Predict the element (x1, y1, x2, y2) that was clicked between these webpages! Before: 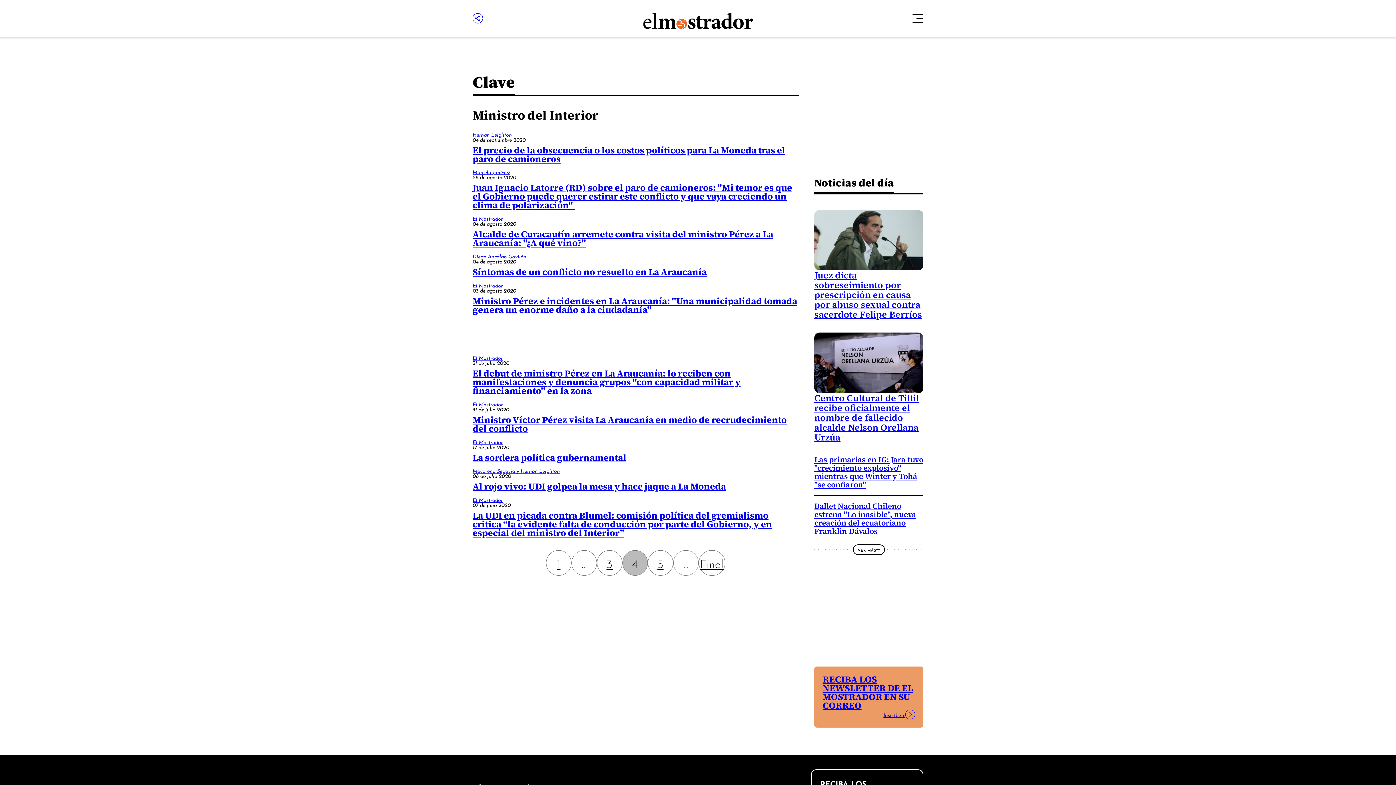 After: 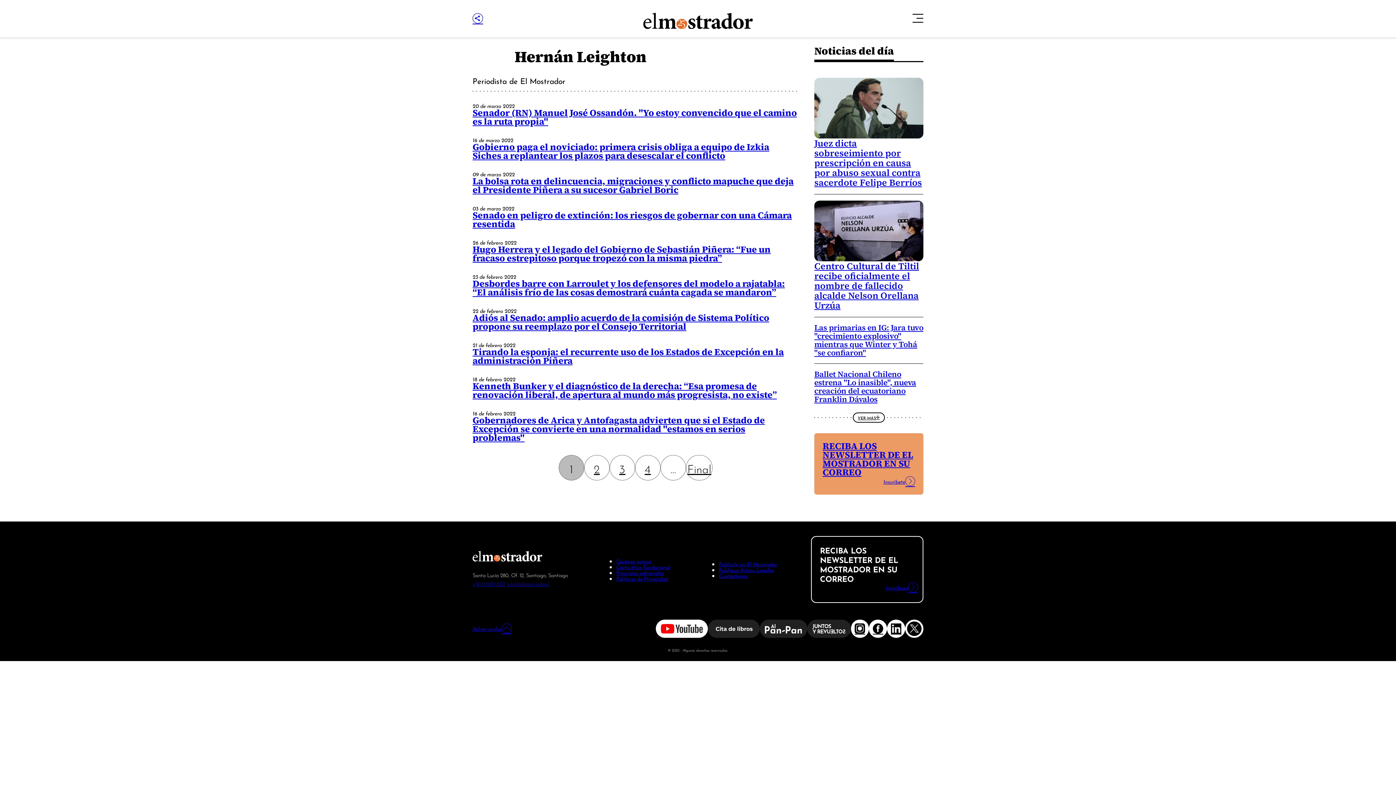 Action: bbox: (472, 130, 511, 138) label: Hernán Leighton